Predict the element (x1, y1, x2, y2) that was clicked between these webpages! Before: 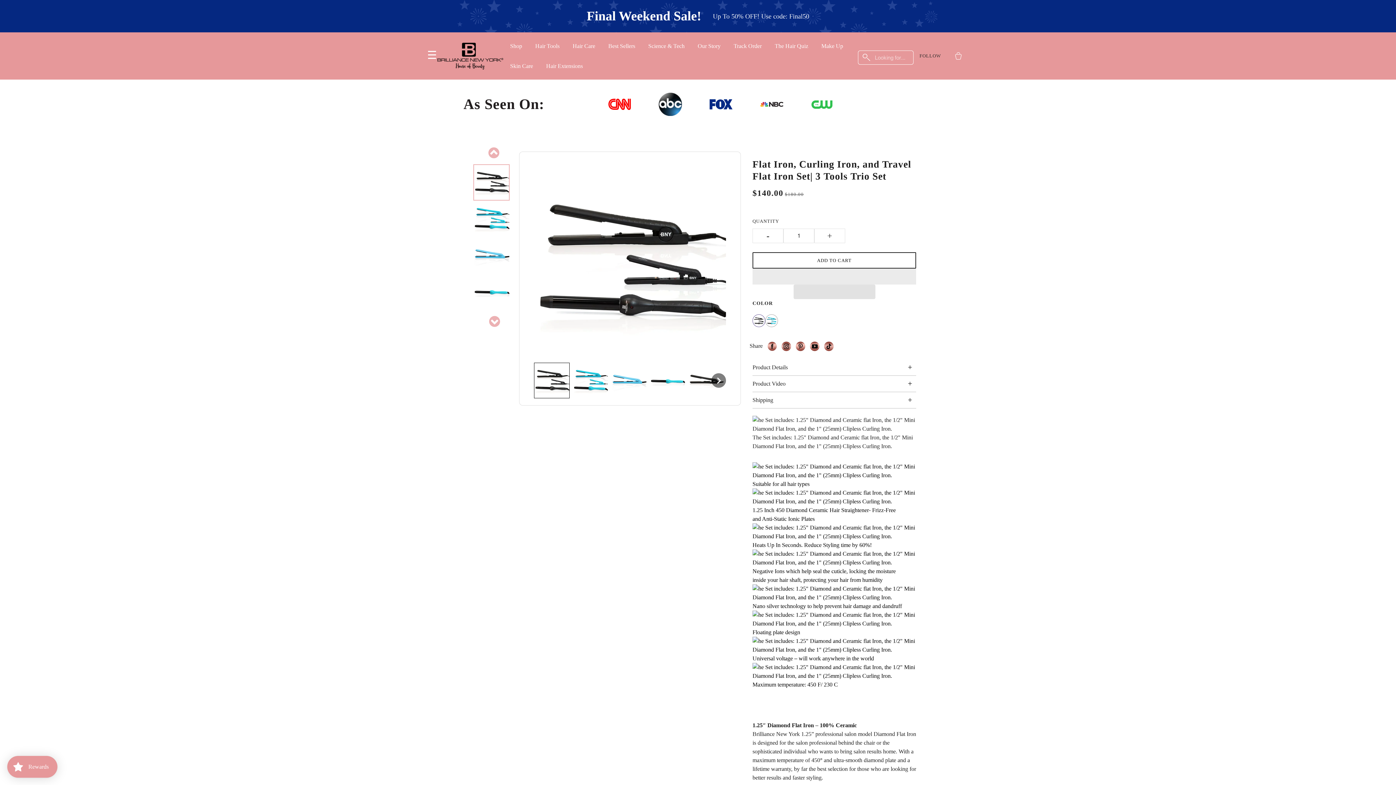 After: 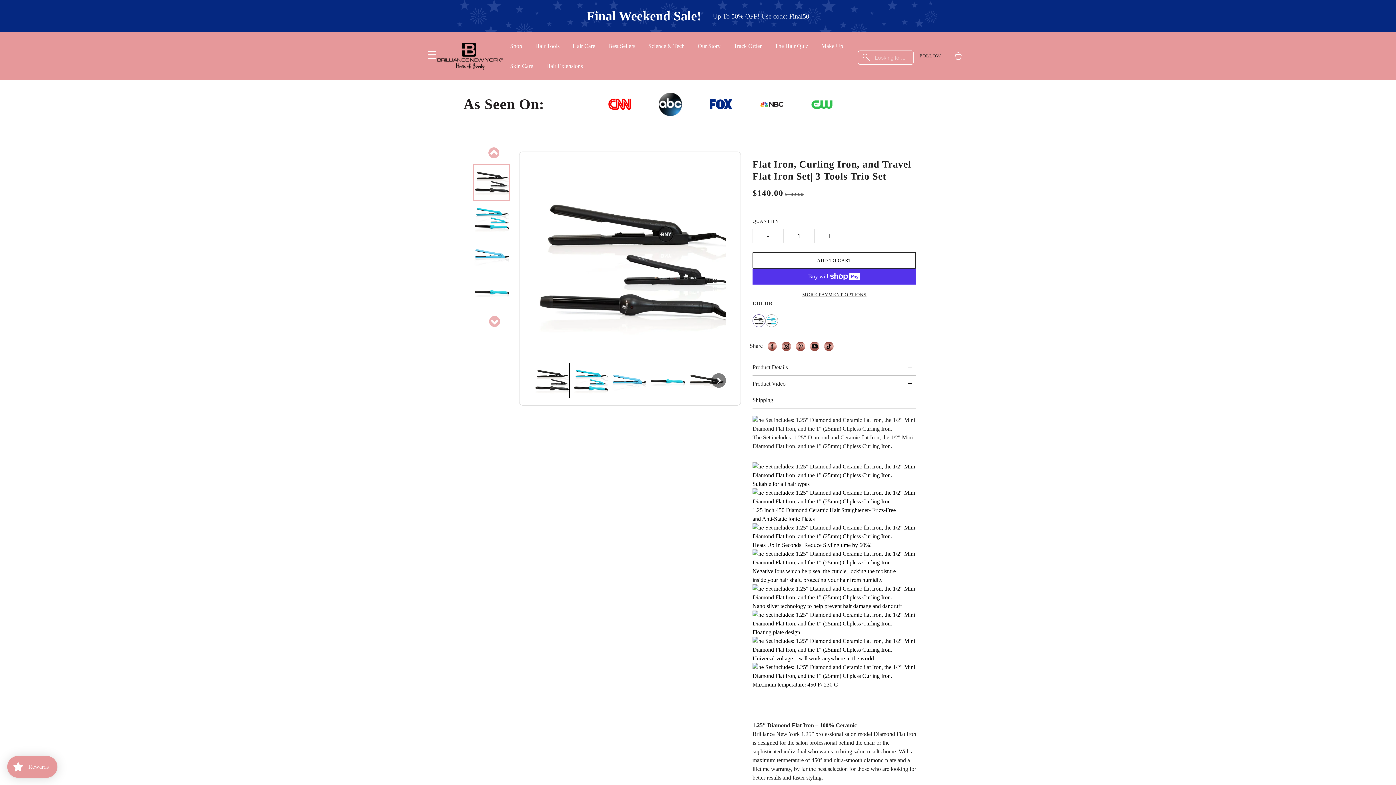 Action: bbox: (777, 743, 795, 758)